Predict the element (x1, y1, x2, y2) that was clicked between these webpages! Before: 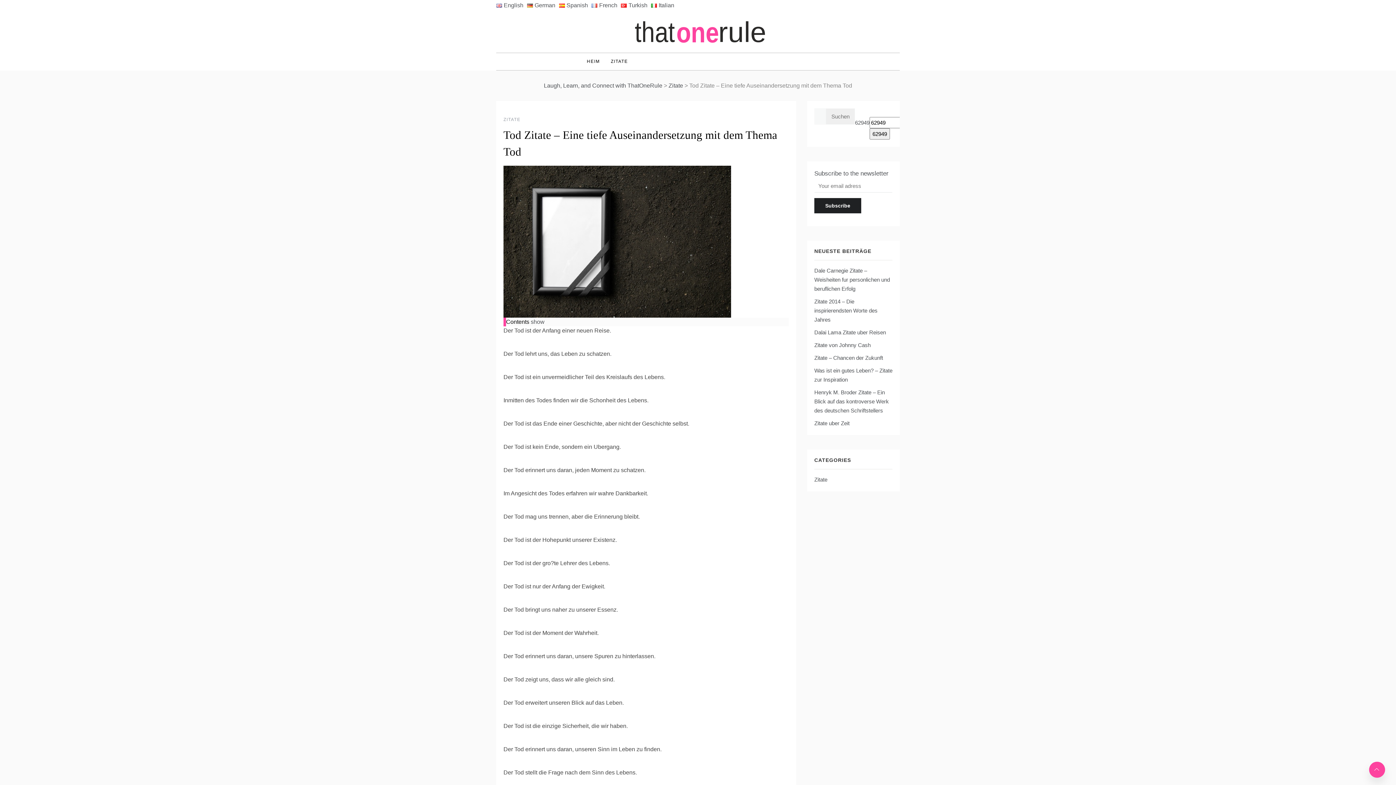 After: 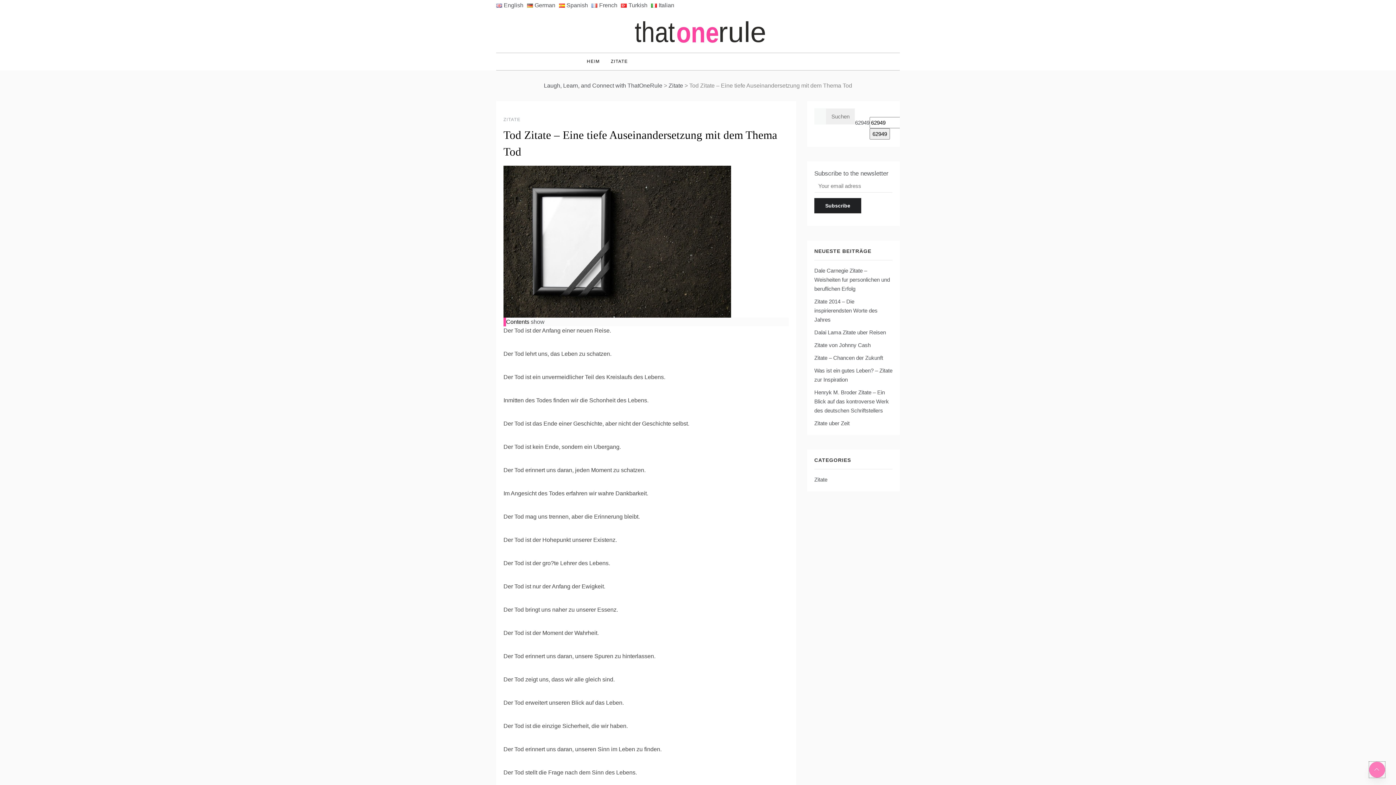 Action: bbox: (1369, 762, 1385, 778)